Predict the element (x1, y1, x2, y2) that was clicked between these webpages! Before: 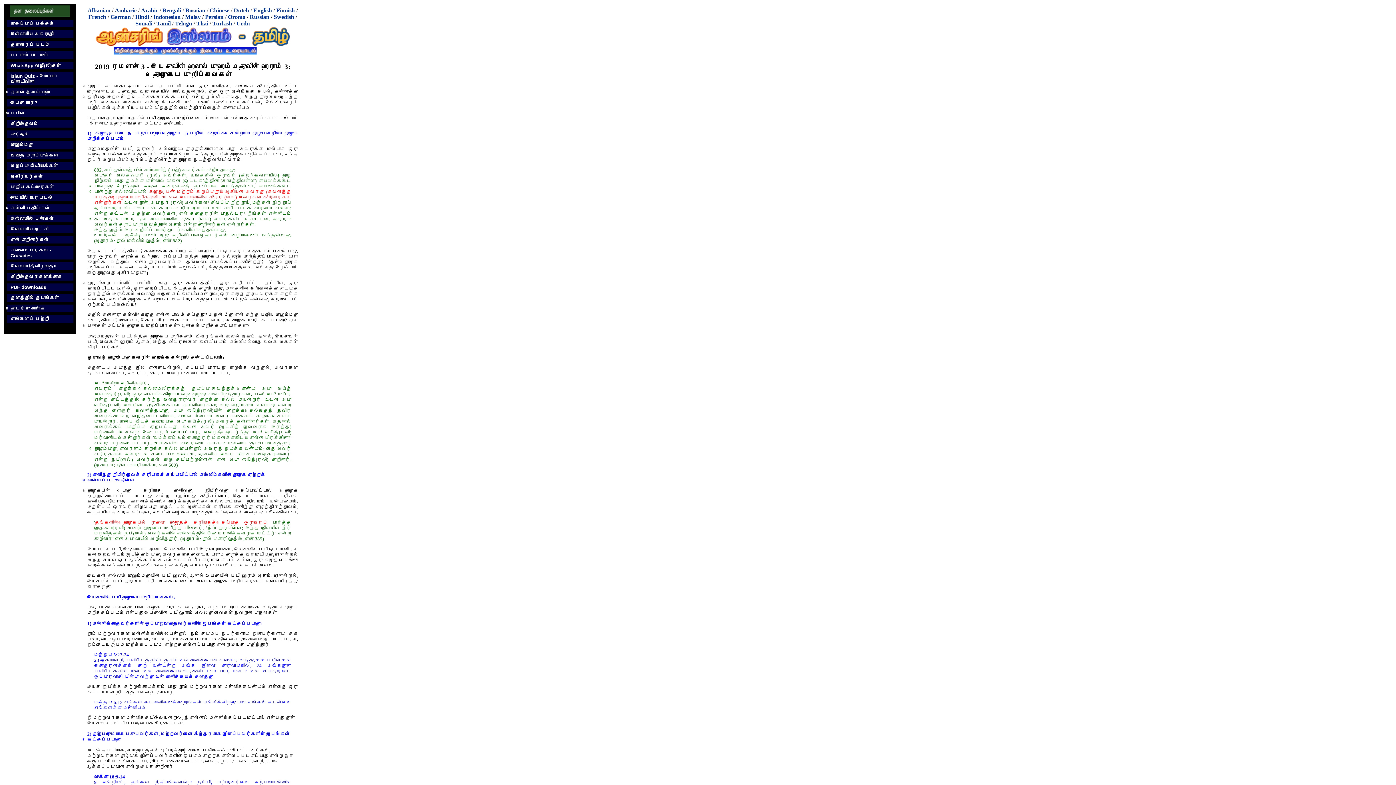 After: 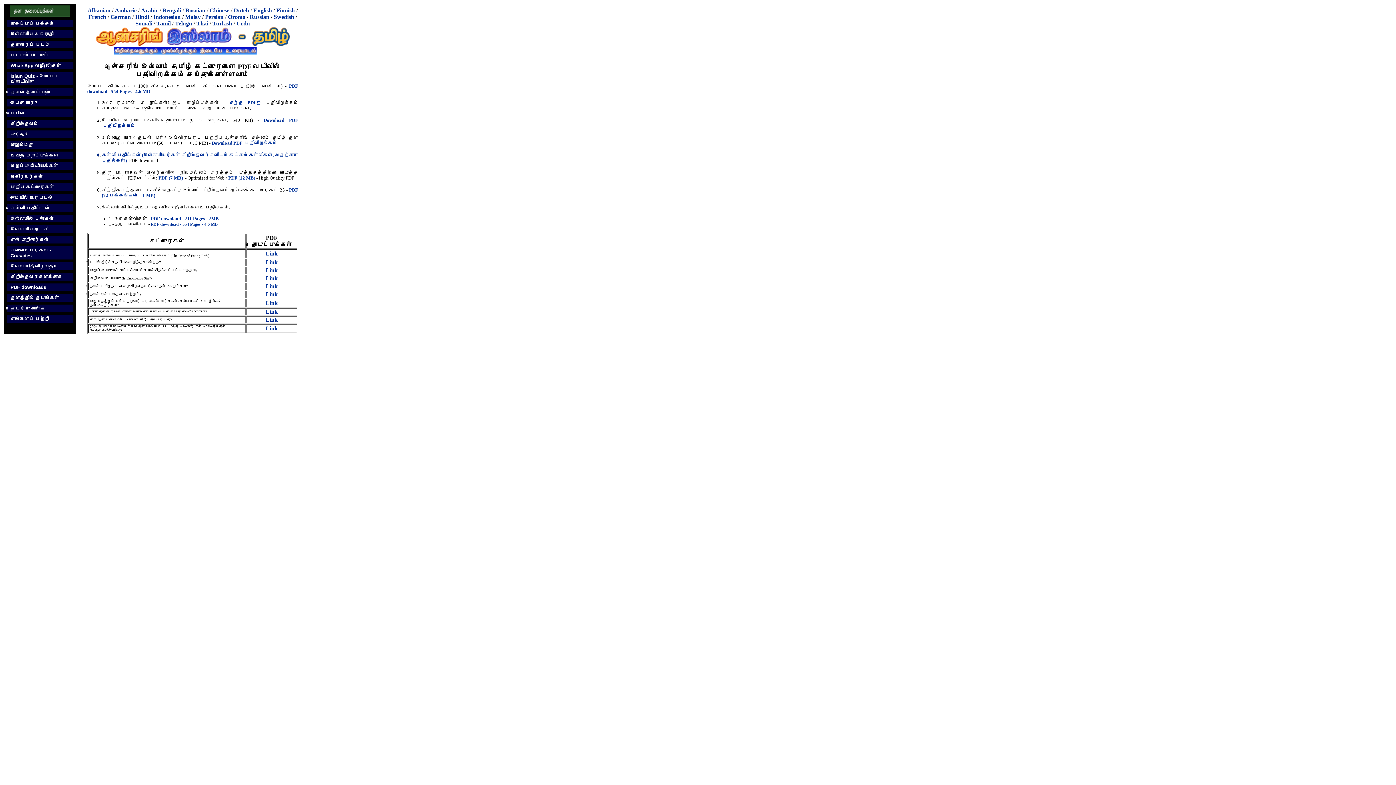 Action: label: PDF downloads bbox: (10, 284, 46, 290)